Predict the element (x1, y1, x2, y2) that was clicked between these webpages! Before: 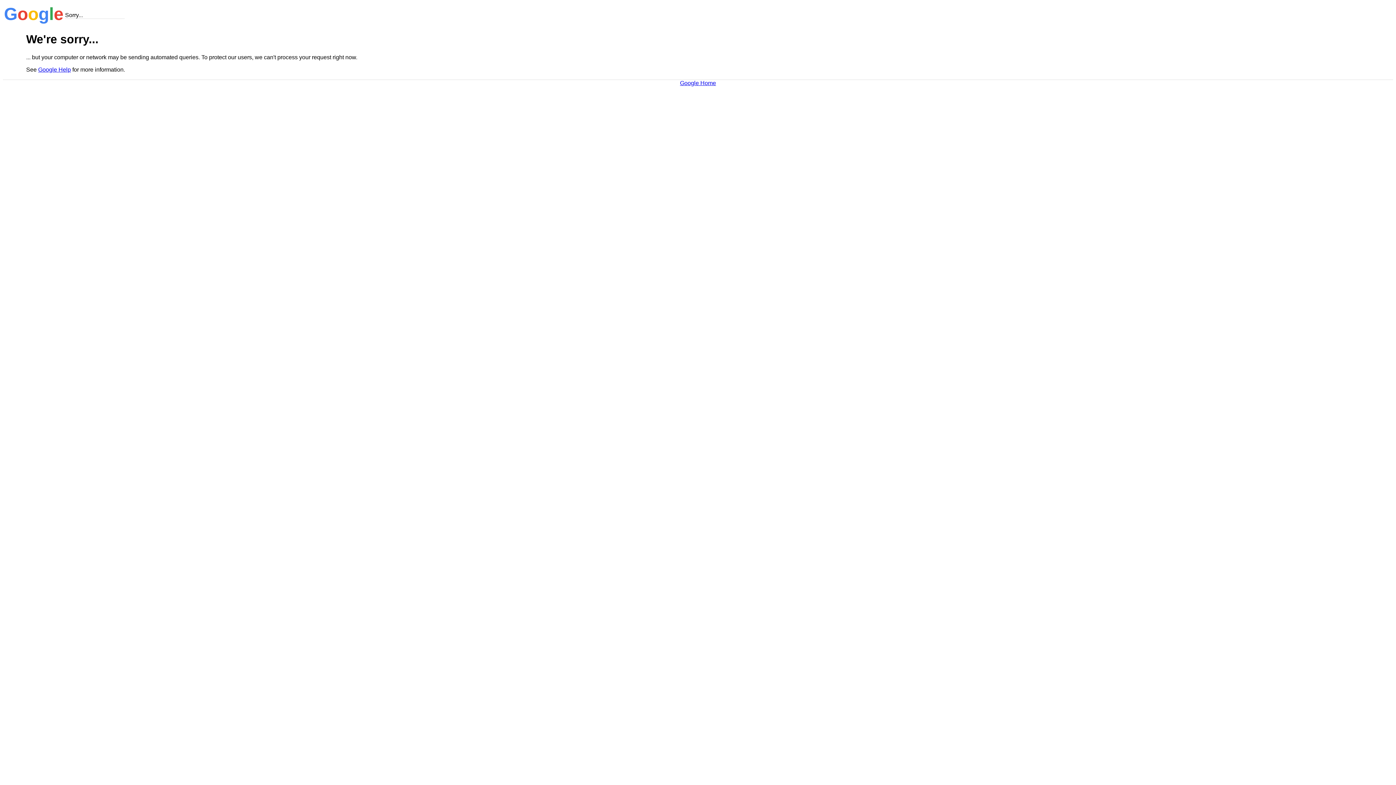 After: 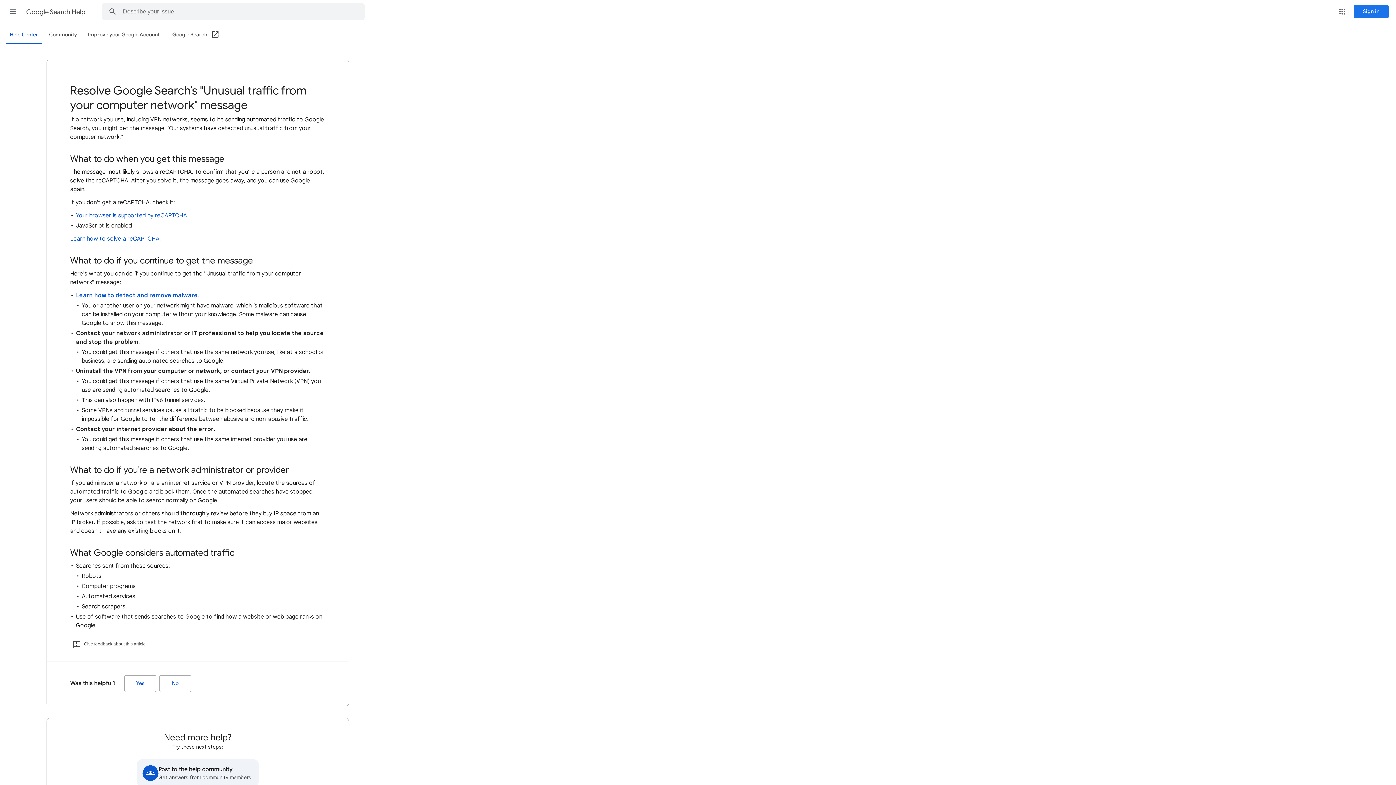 Action: bbox: (38, 66, 70, 72) label: Google Help